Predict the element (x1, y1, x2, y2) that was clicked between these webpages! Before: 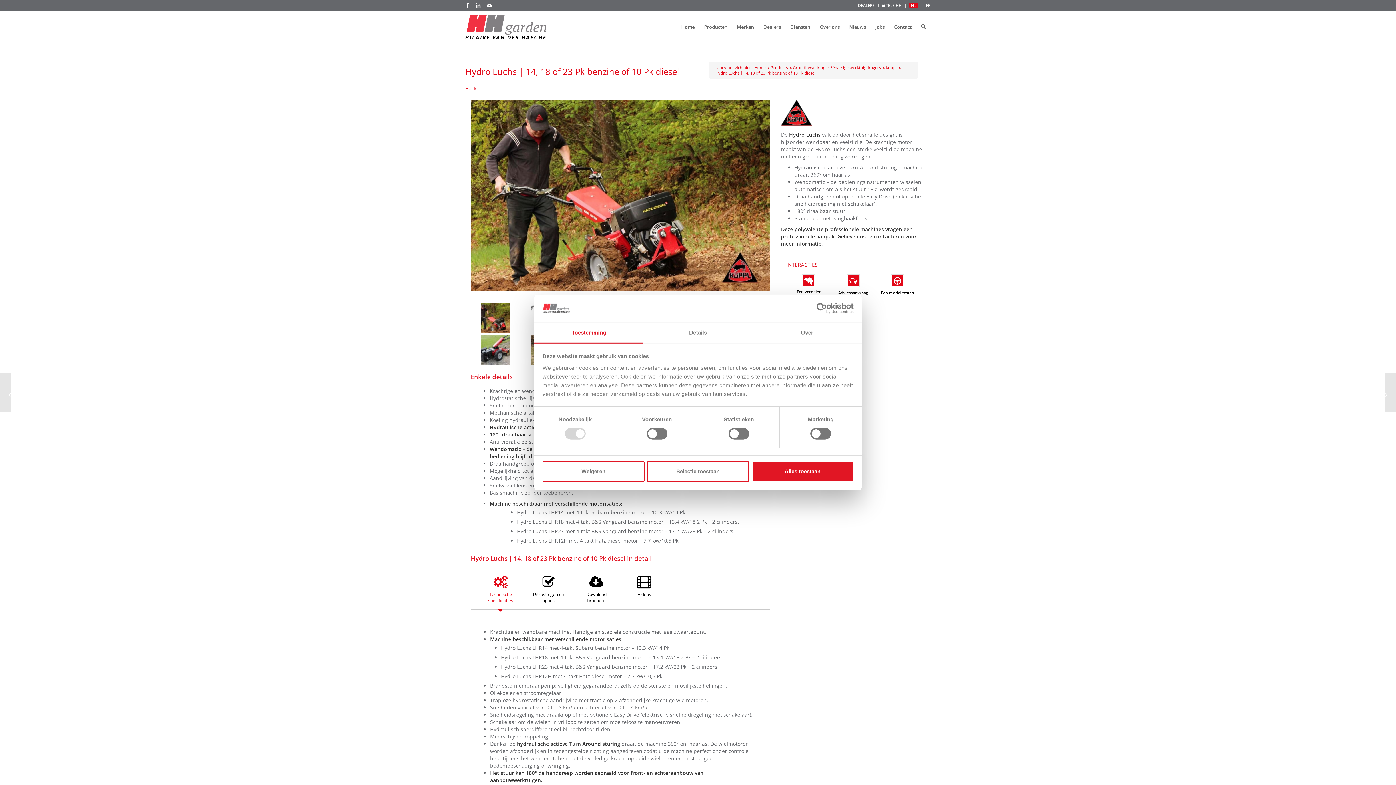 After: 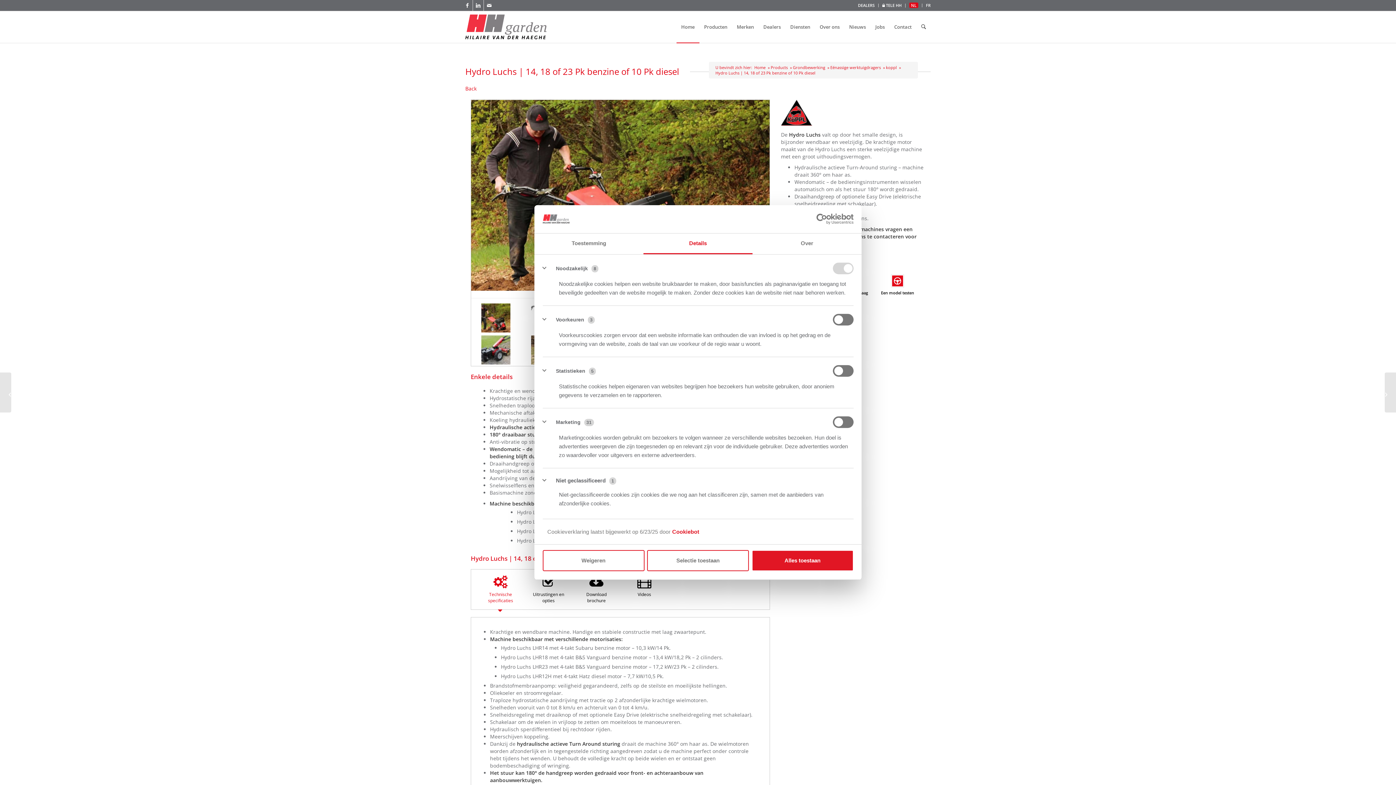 Action: label: Details bbox: (643, 323, 752, 343)